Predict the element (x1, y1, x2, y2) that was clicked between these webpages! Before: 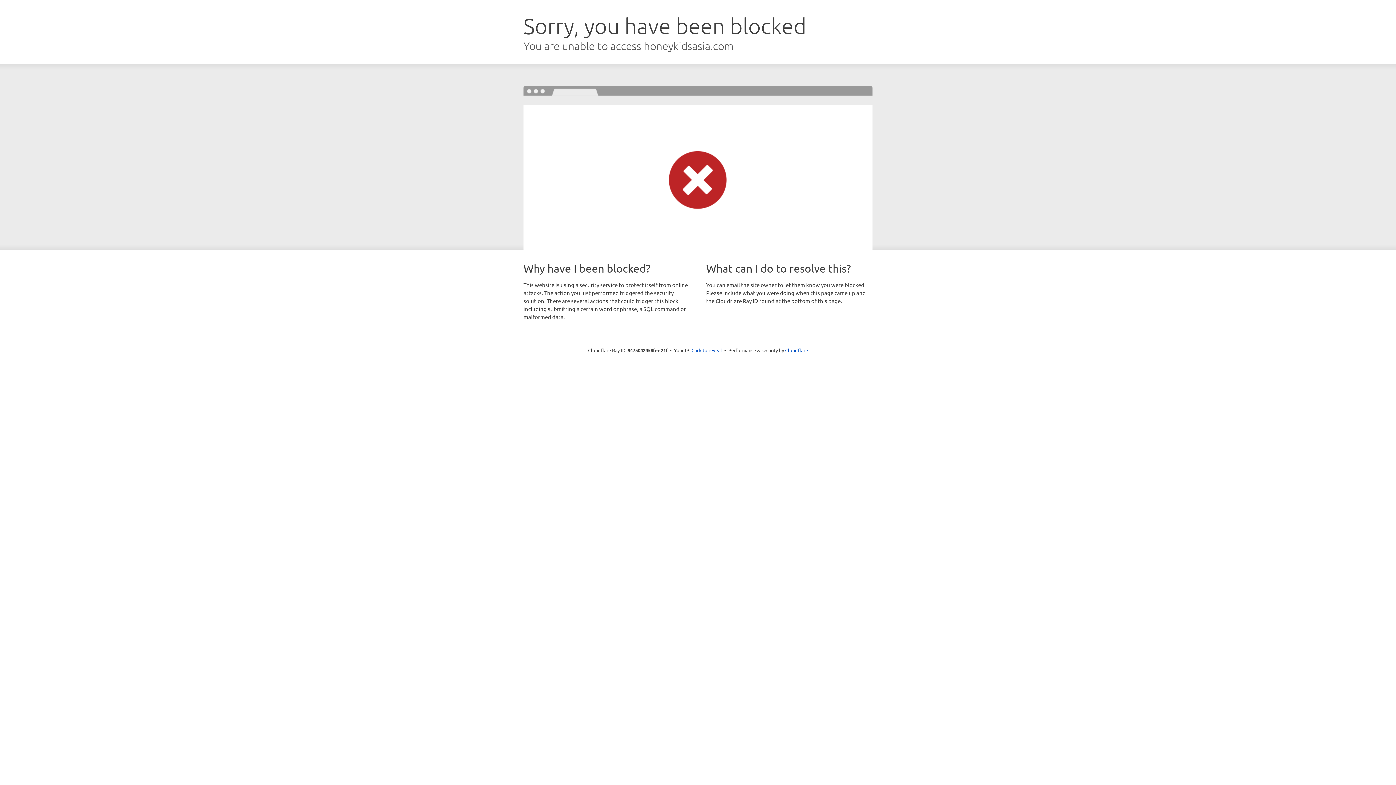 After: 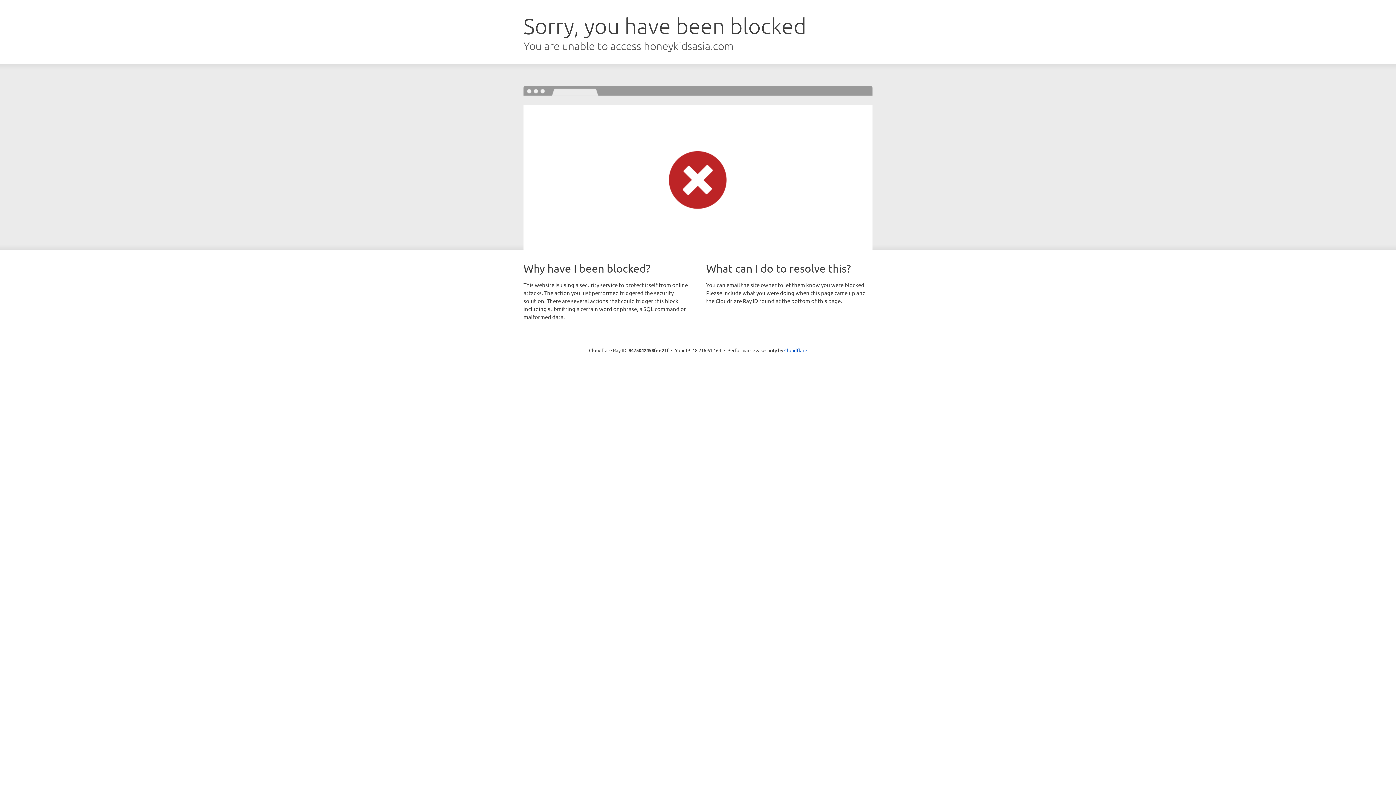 Action: bbox: (691, 346, 722, 353) label: Click to reveal